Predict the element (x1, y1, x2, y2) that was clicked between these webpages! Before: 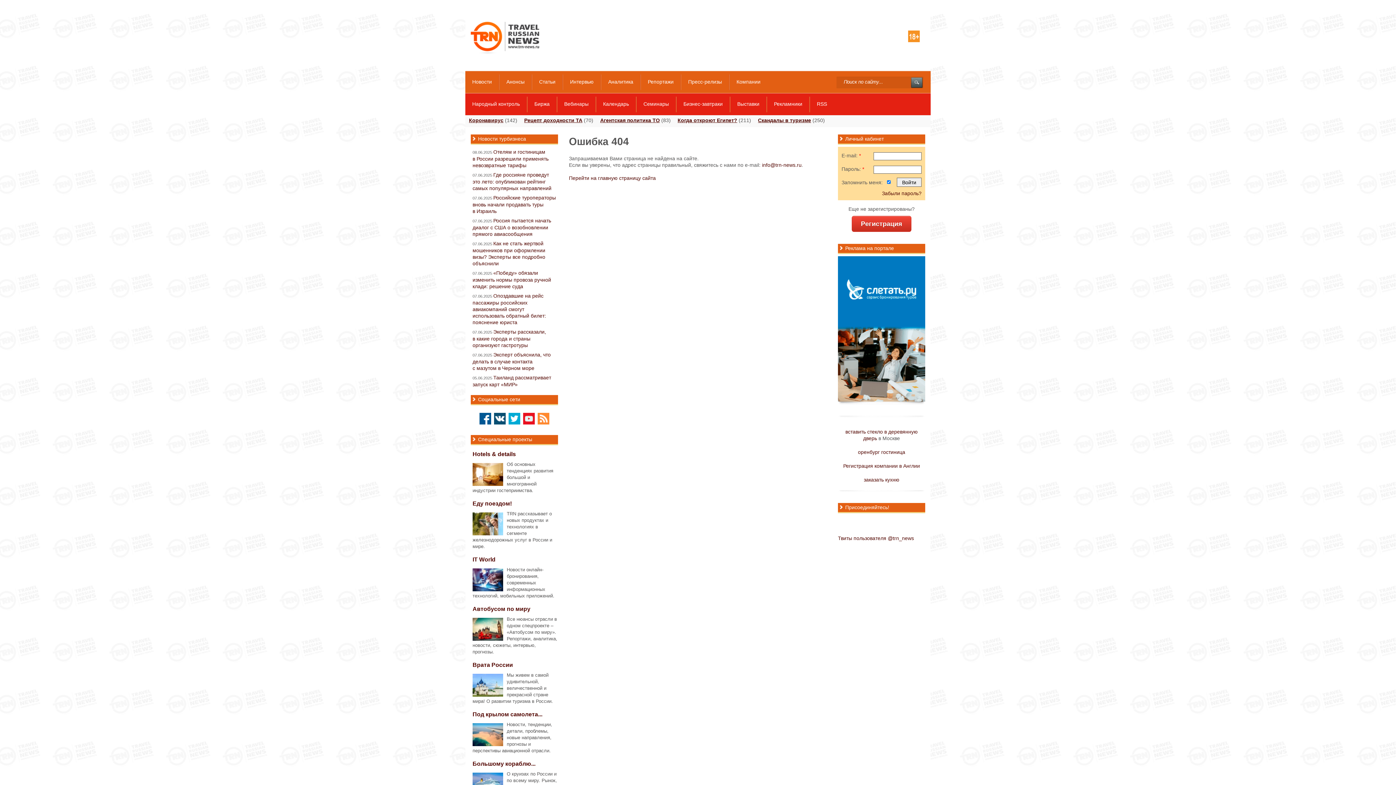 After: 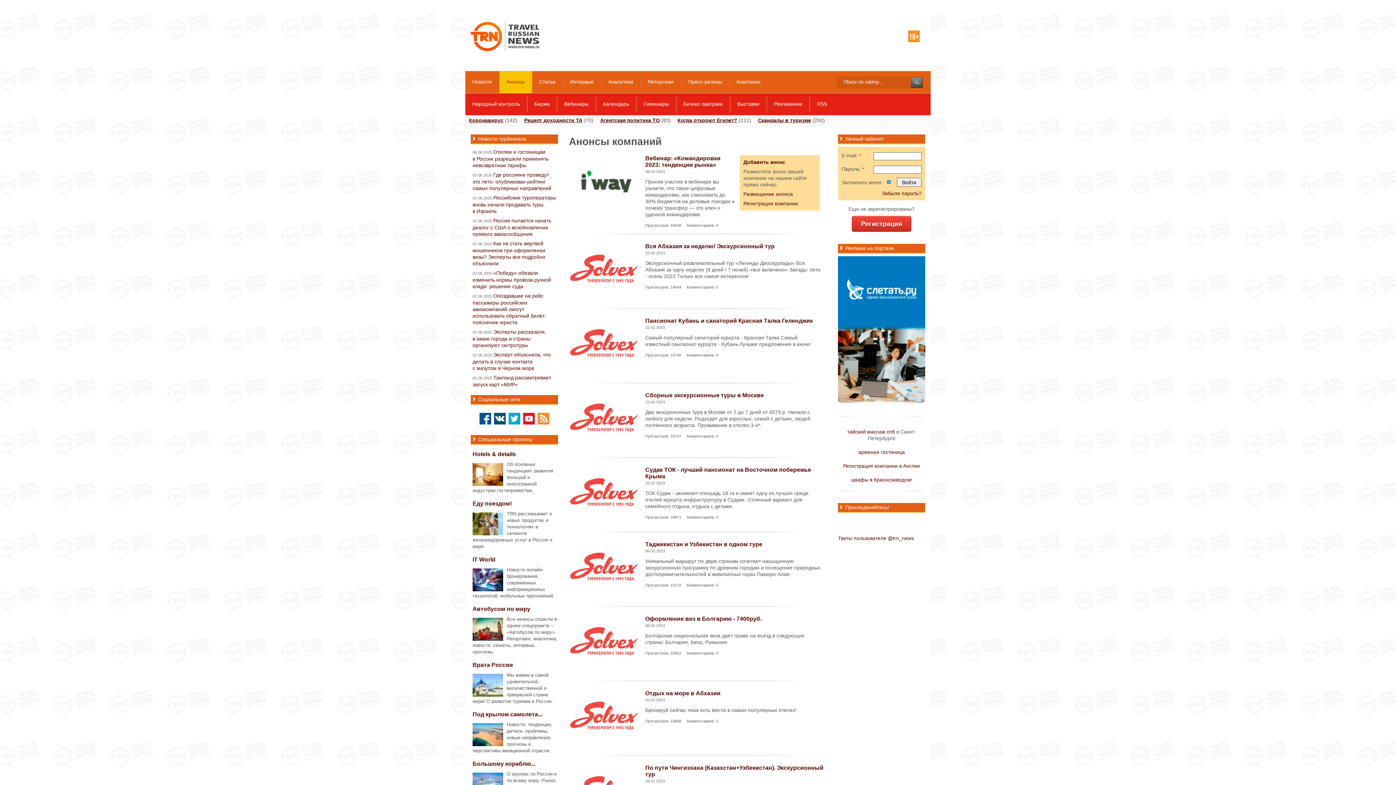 Action: bbox: (499, 71, 532, 93) label: Анонсы